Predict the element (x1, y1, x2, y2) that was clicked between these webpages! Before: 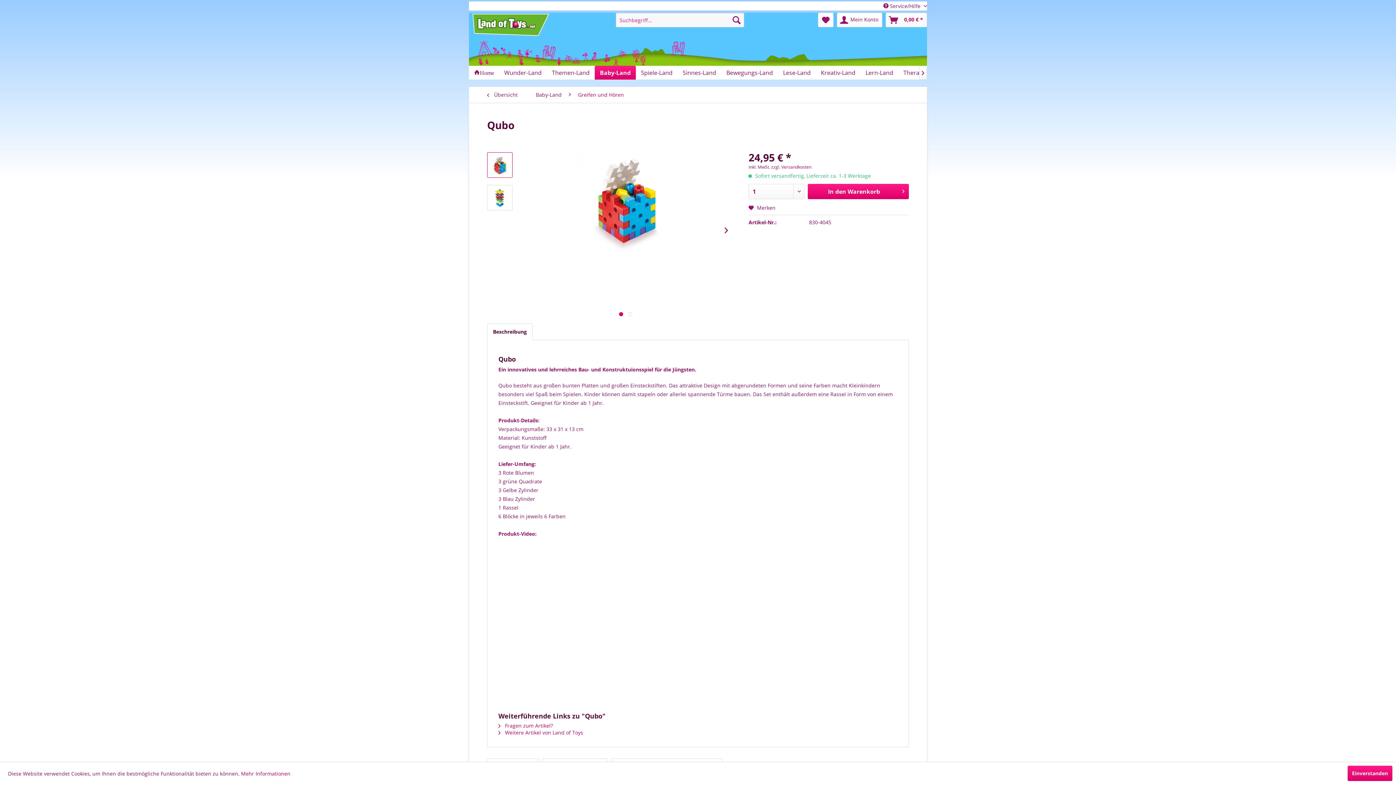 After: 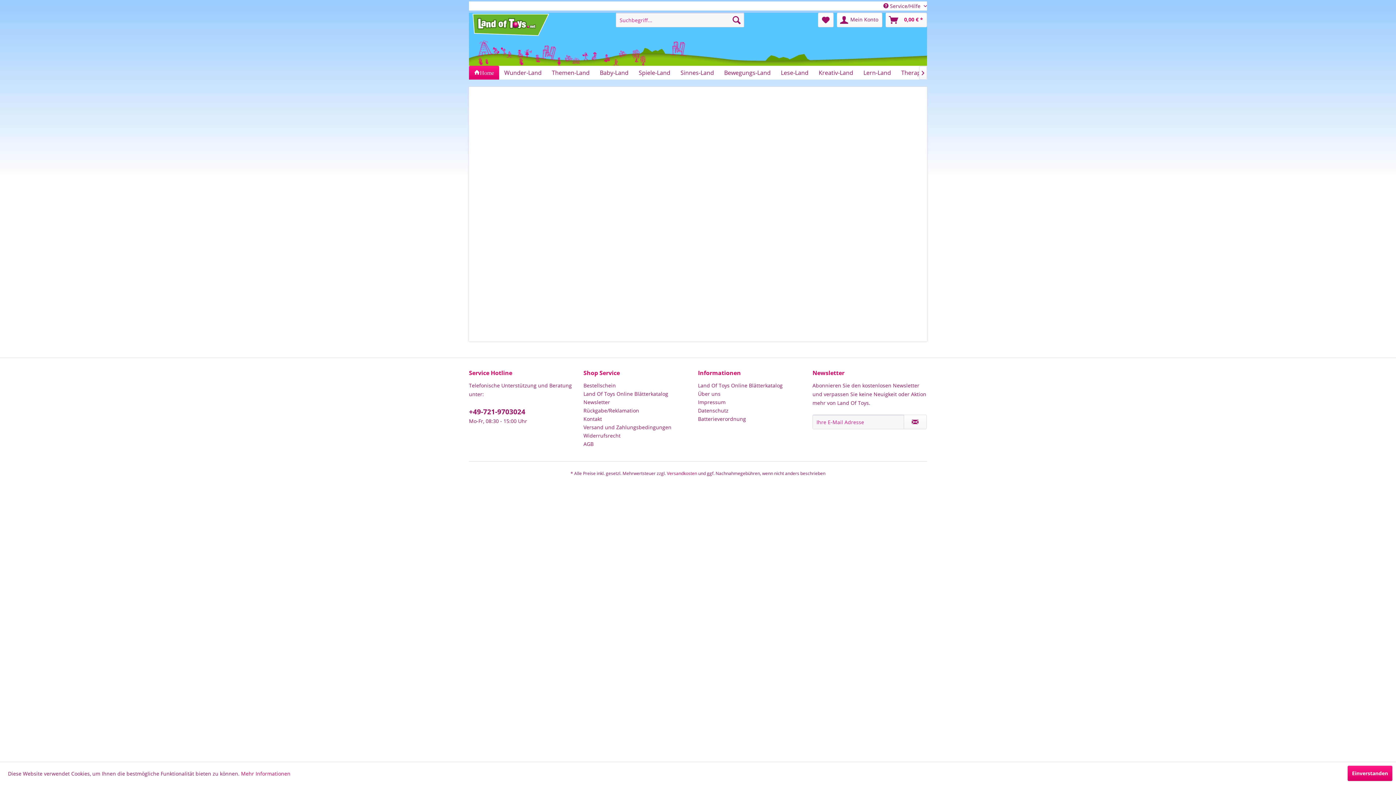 Action: bbox: (469, 12, 554, 36)